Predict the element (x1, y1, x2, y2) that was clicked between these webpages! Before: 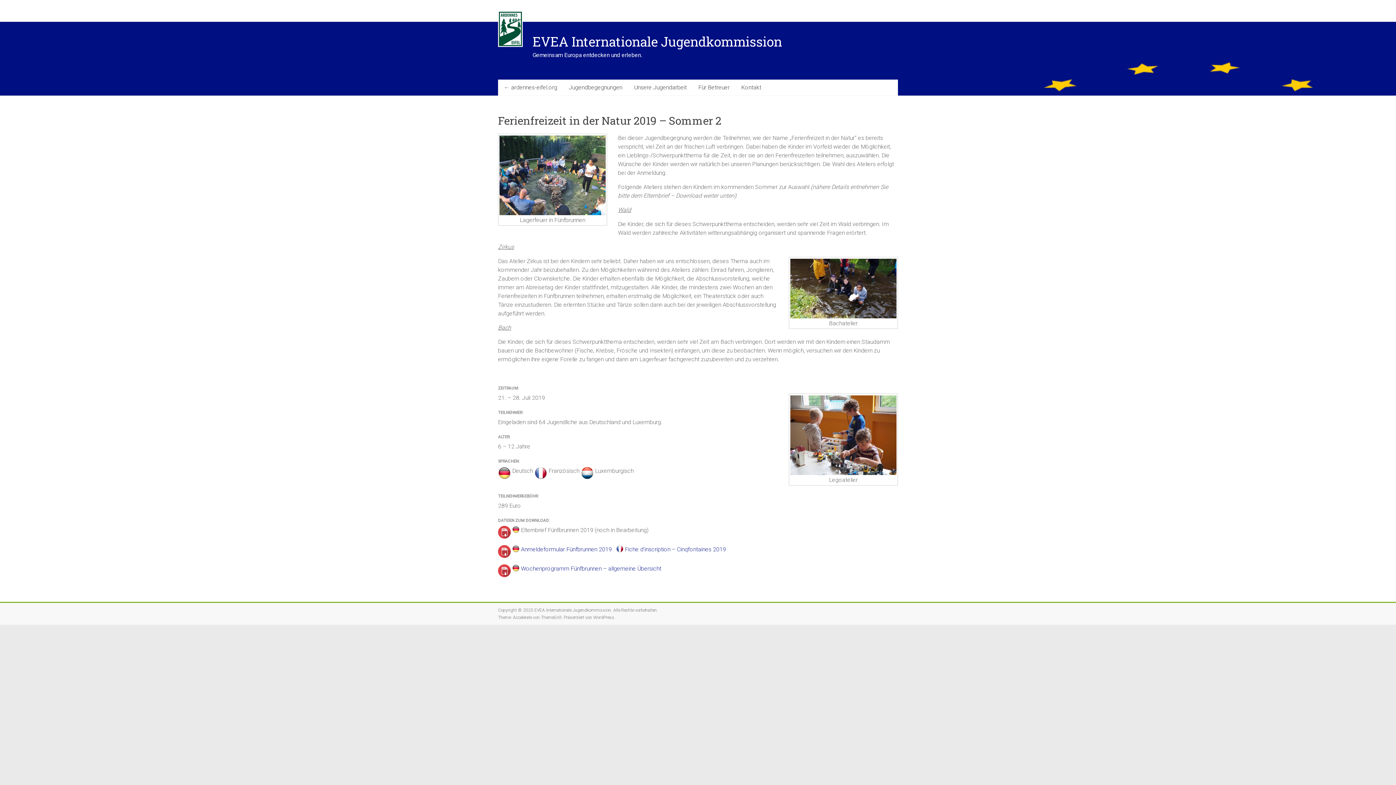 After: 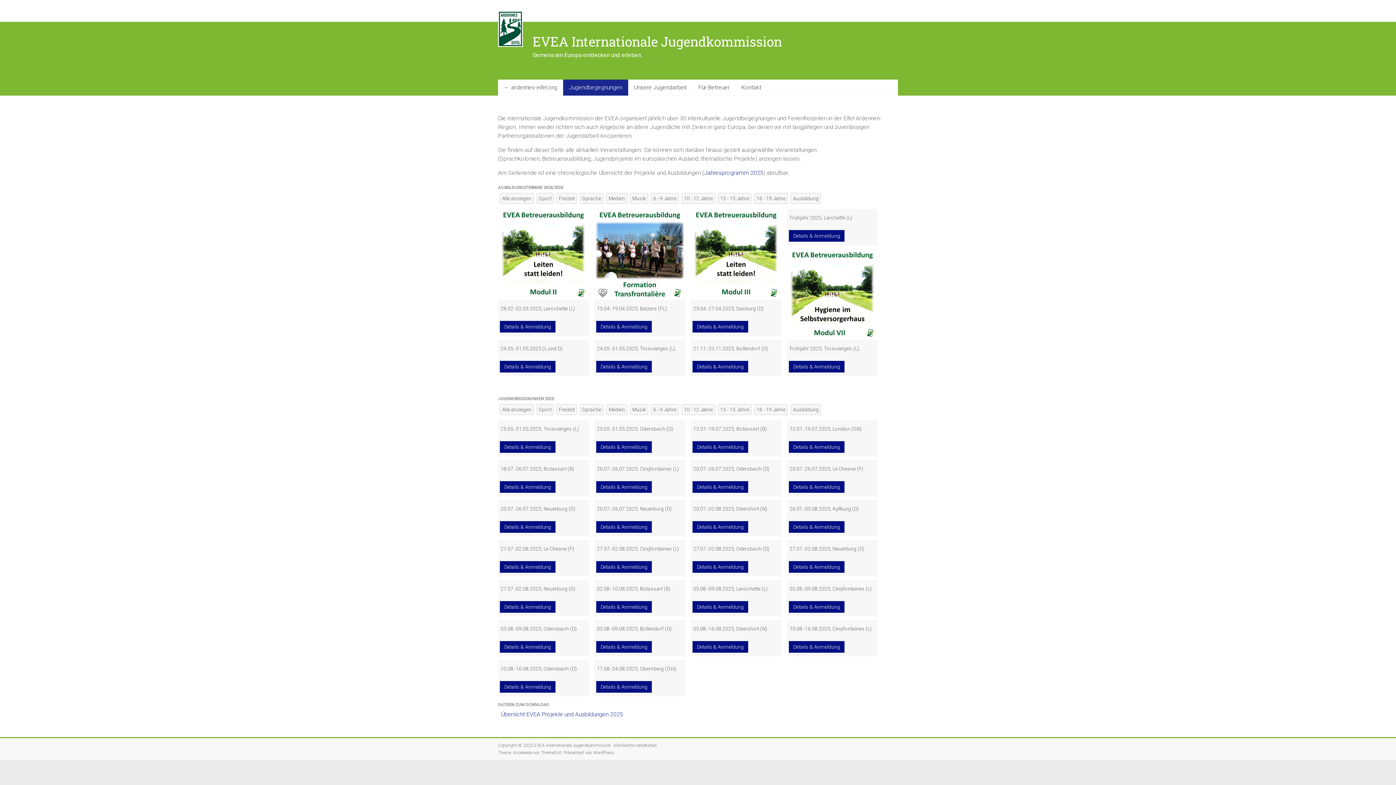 Action: label: EVEA Internationale Jugendkommission bbox: (532, 32, 782, 50)